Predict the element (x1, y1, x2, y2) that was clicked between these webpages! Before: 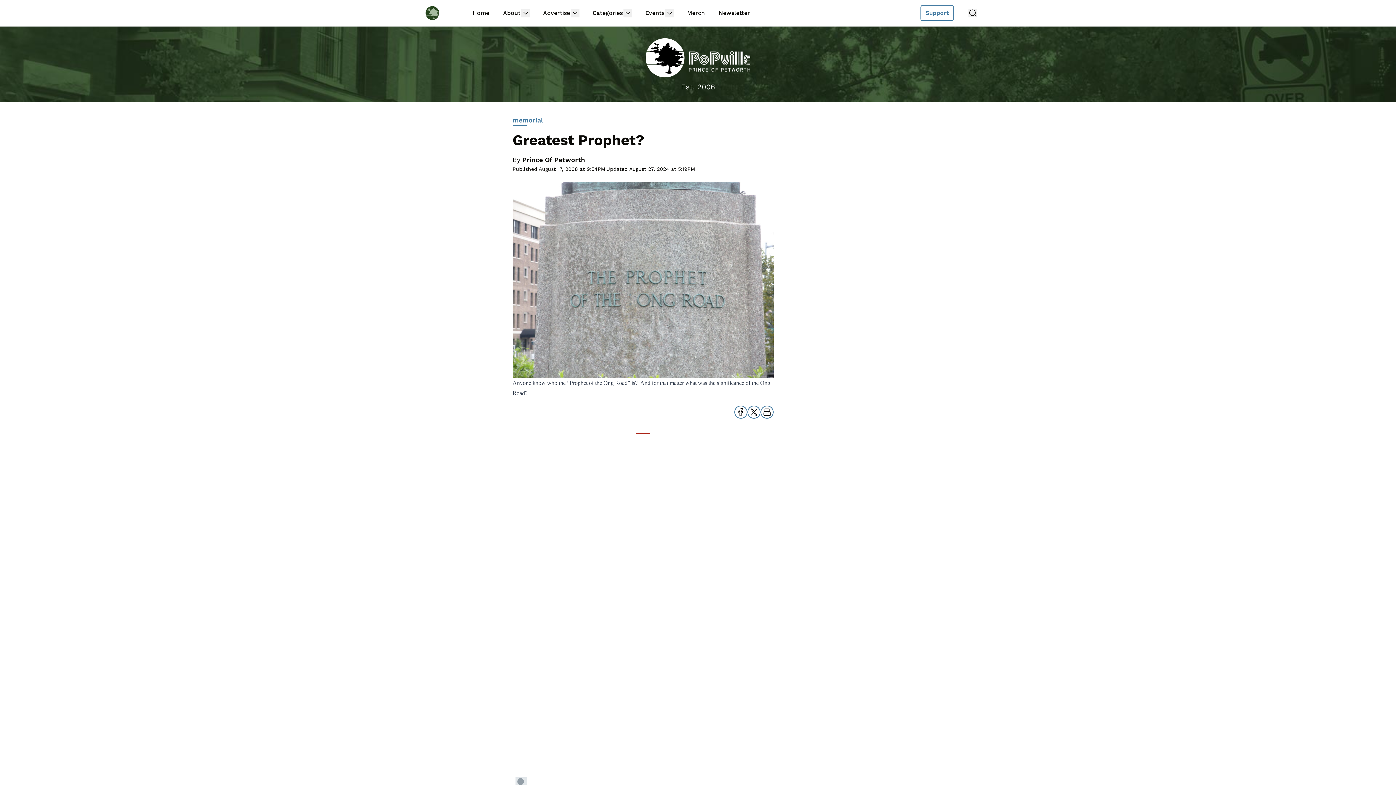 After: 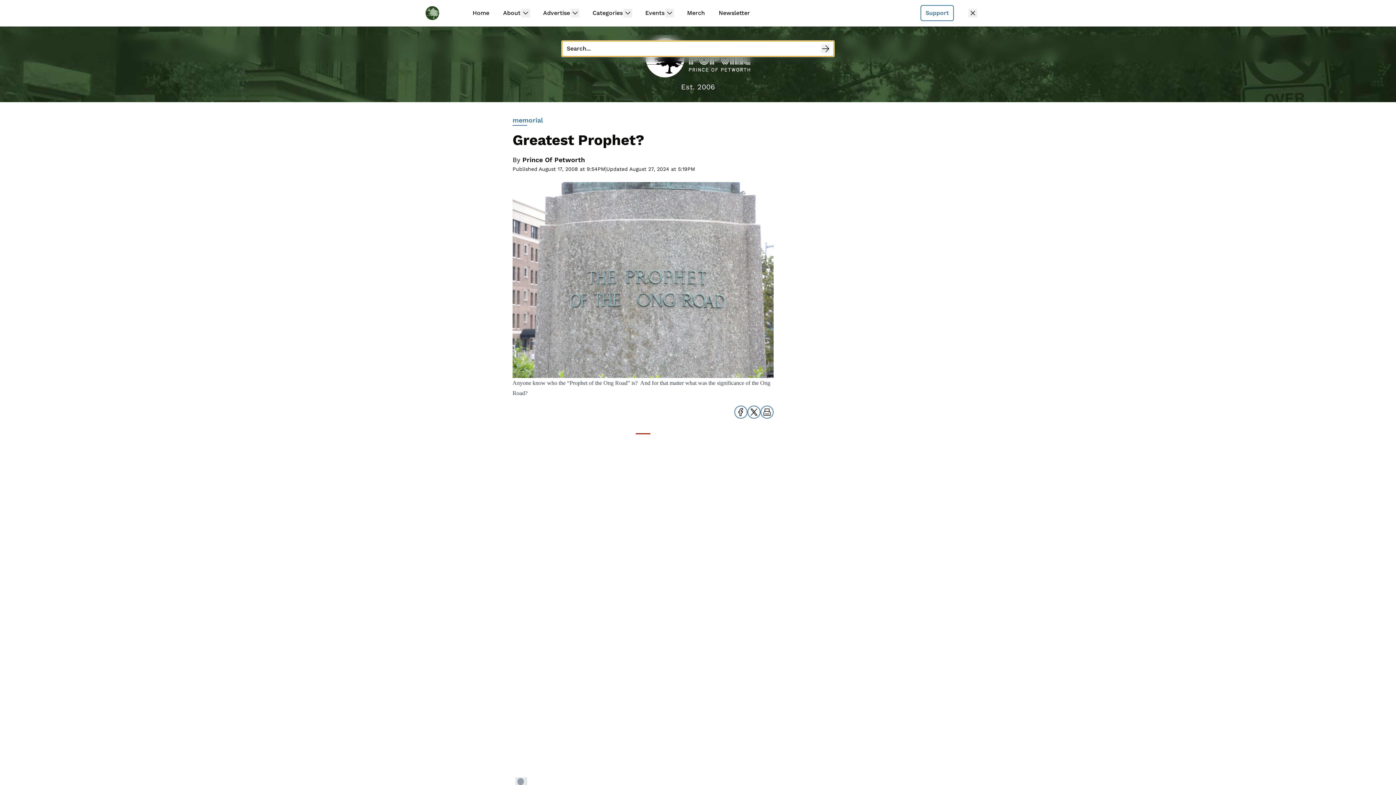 Action: label: Search bbox: (968, 8, 977, 17)